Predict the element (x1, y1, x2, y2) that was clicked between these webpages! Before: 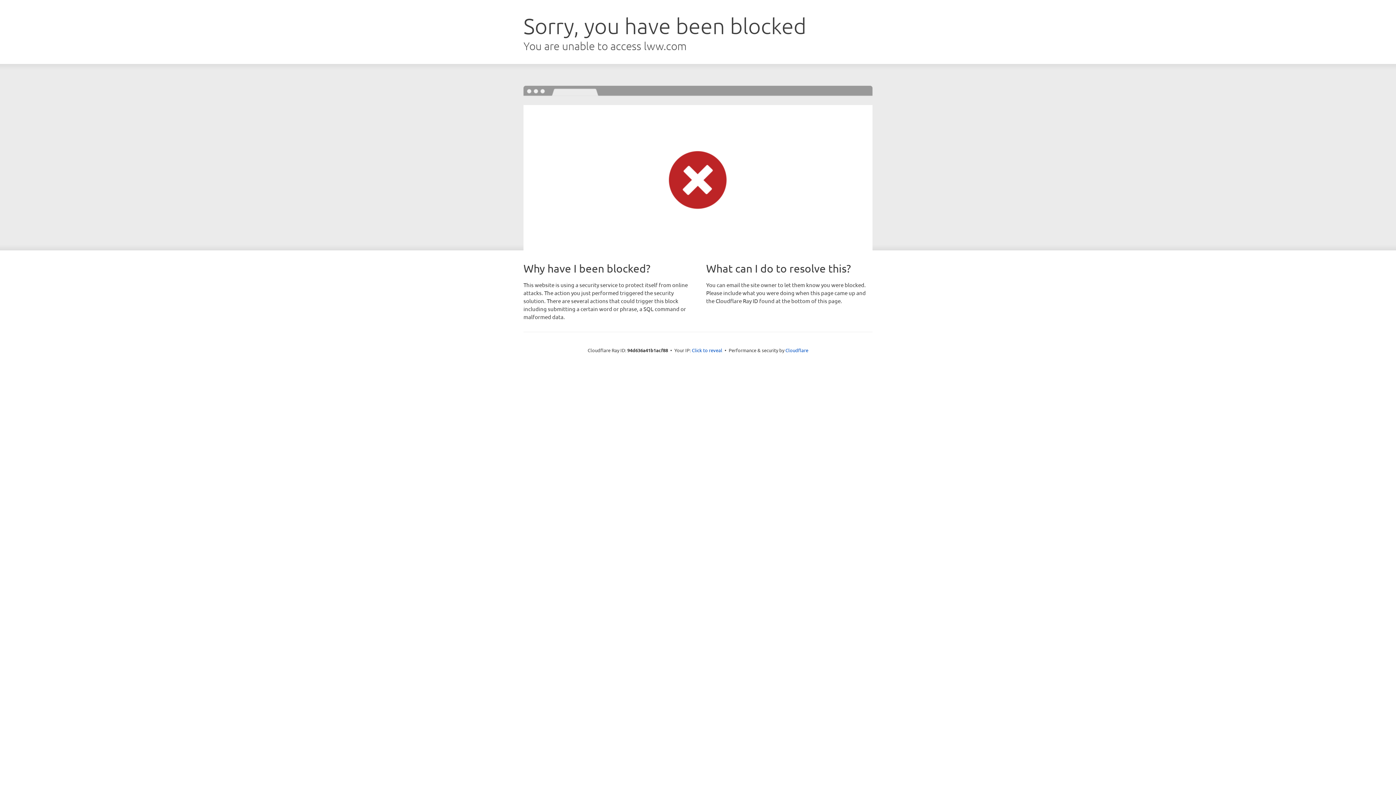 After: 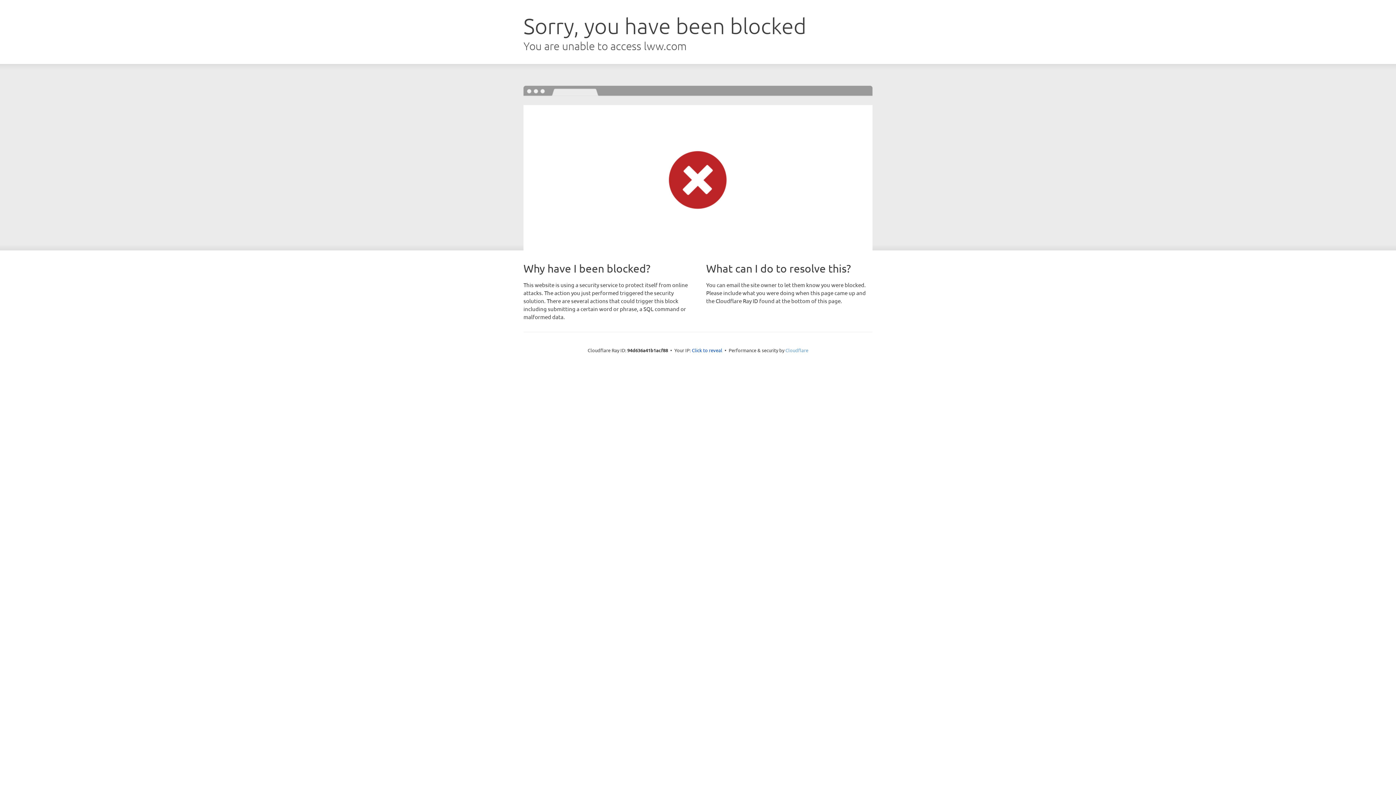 Action: label: Cloudflare bbox: (785, 347, 808, 353)